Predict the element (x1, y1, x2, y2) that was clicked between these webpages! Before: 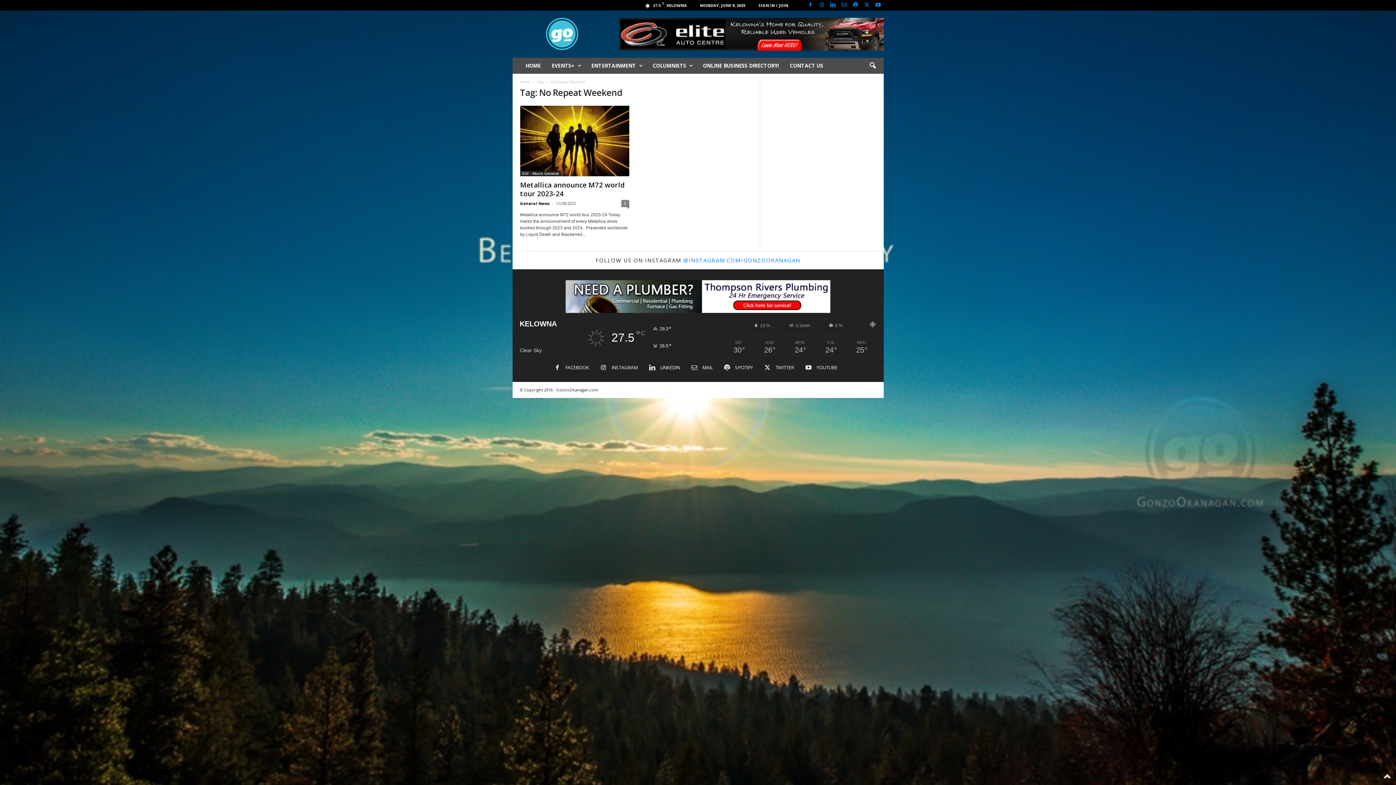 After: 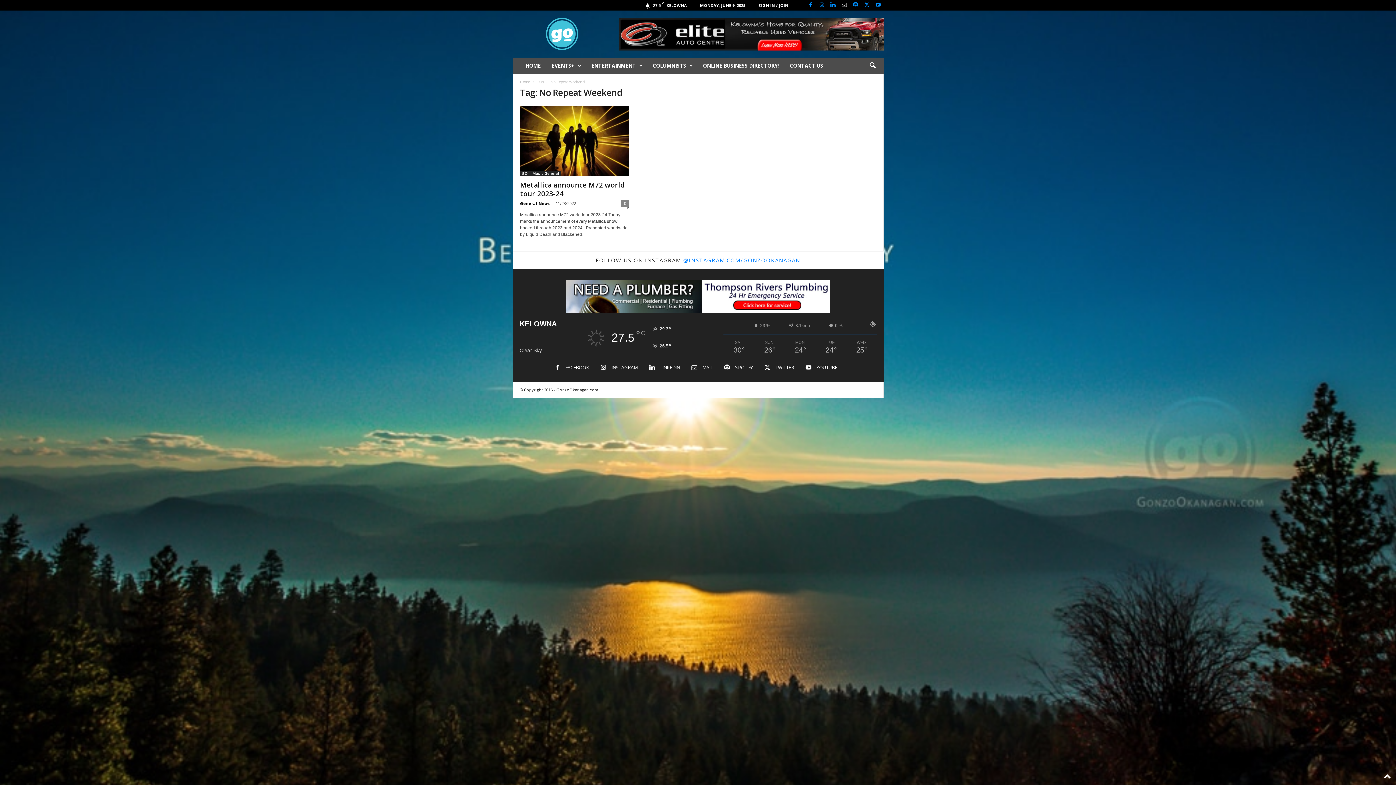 Action: bbox: (840, 0, 848, 10)